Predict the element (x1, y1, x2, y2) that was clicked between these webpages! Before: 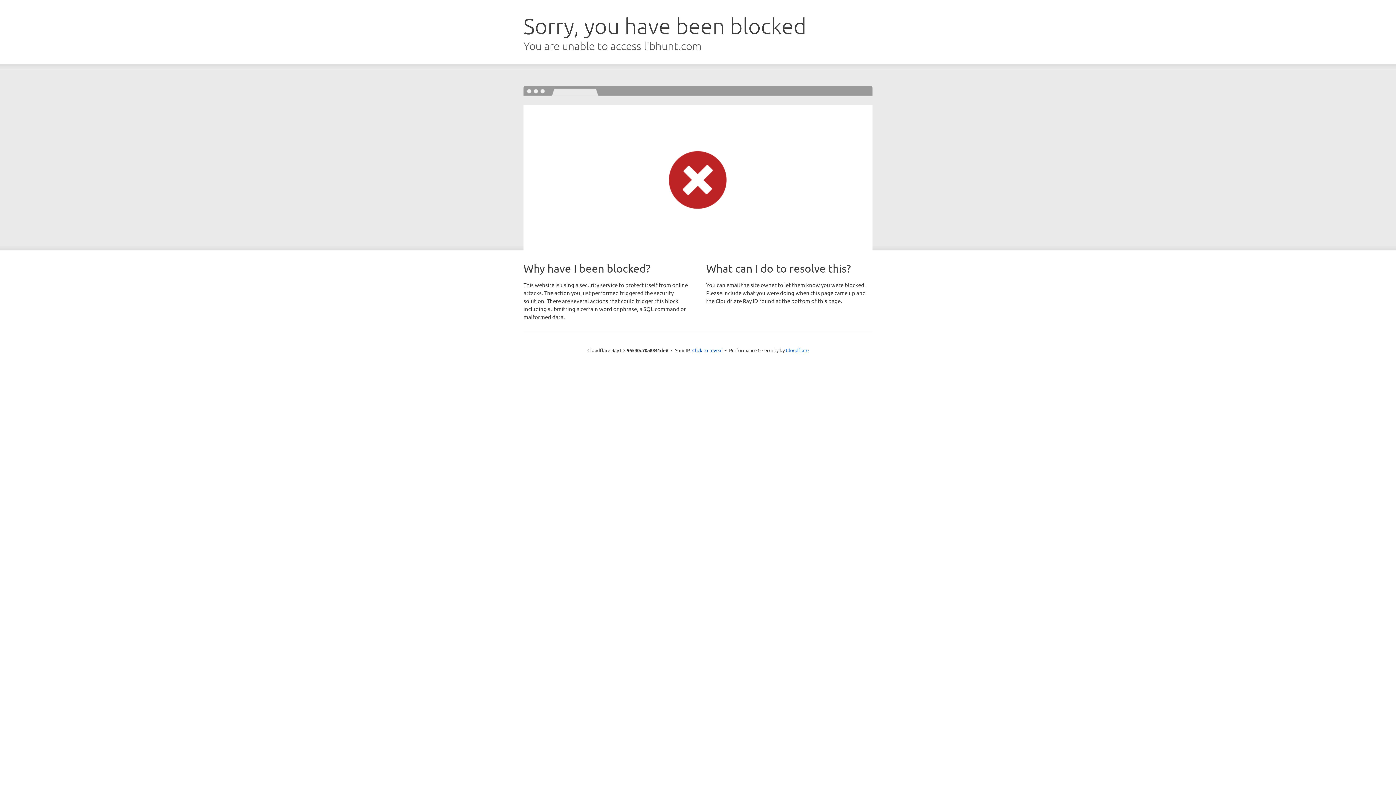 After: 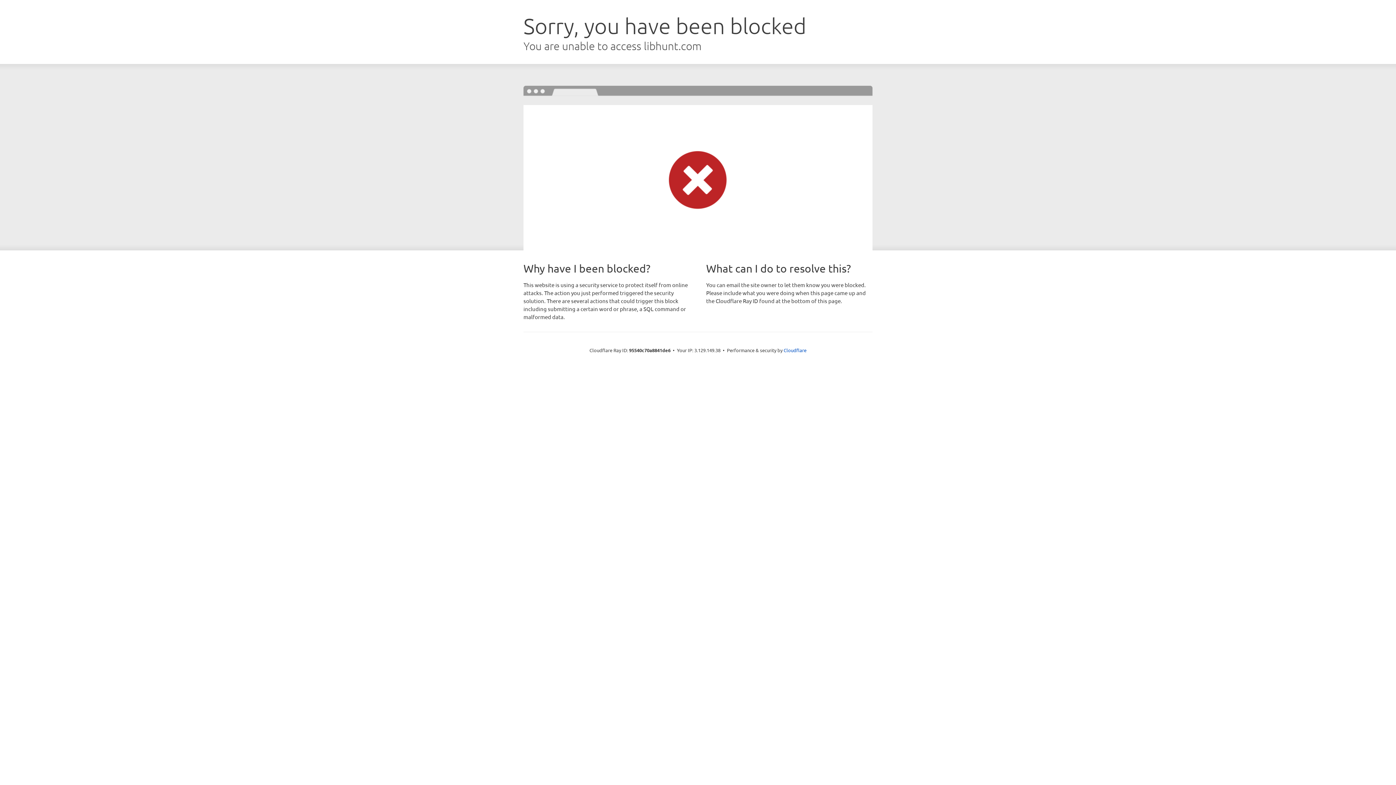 Action: label: Click to reveal bbox: (692, 346, 722, 353)